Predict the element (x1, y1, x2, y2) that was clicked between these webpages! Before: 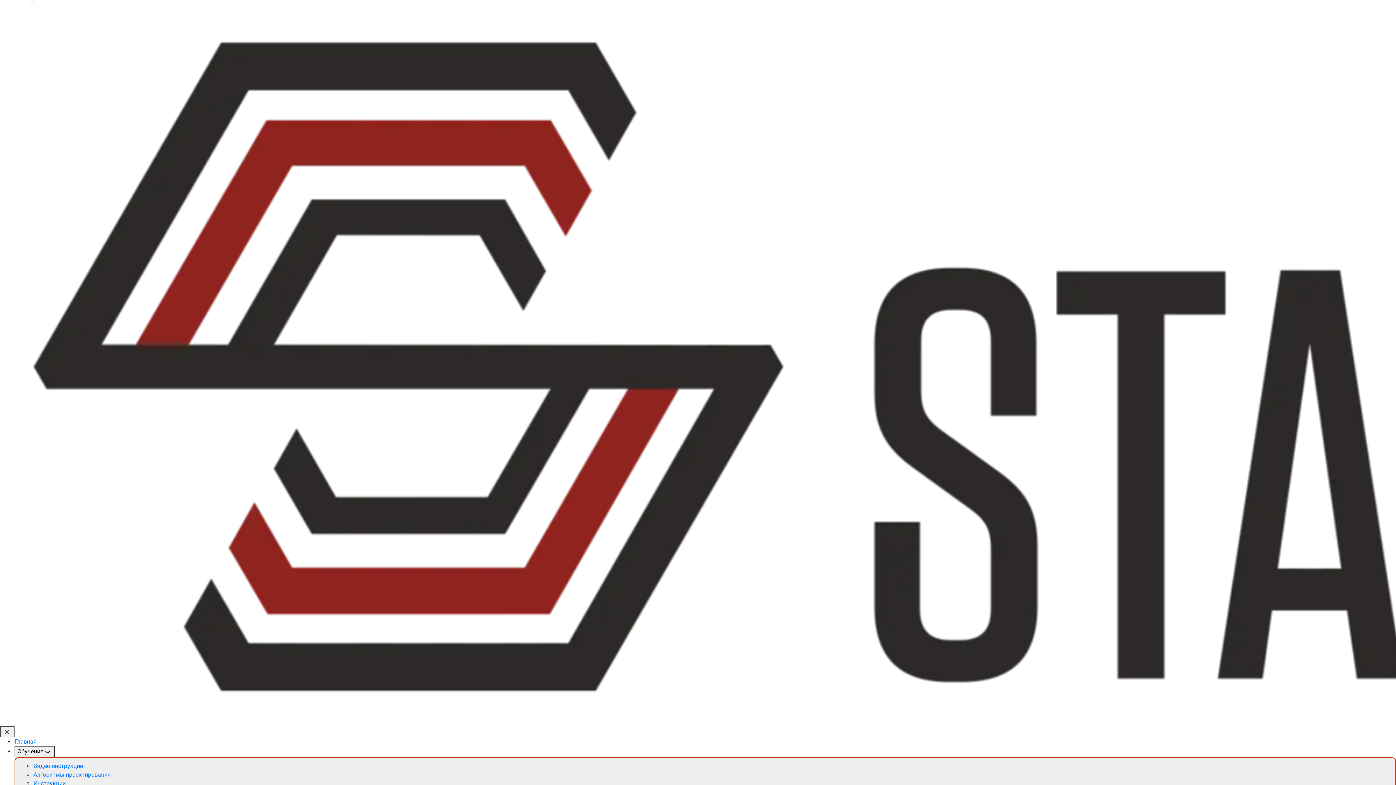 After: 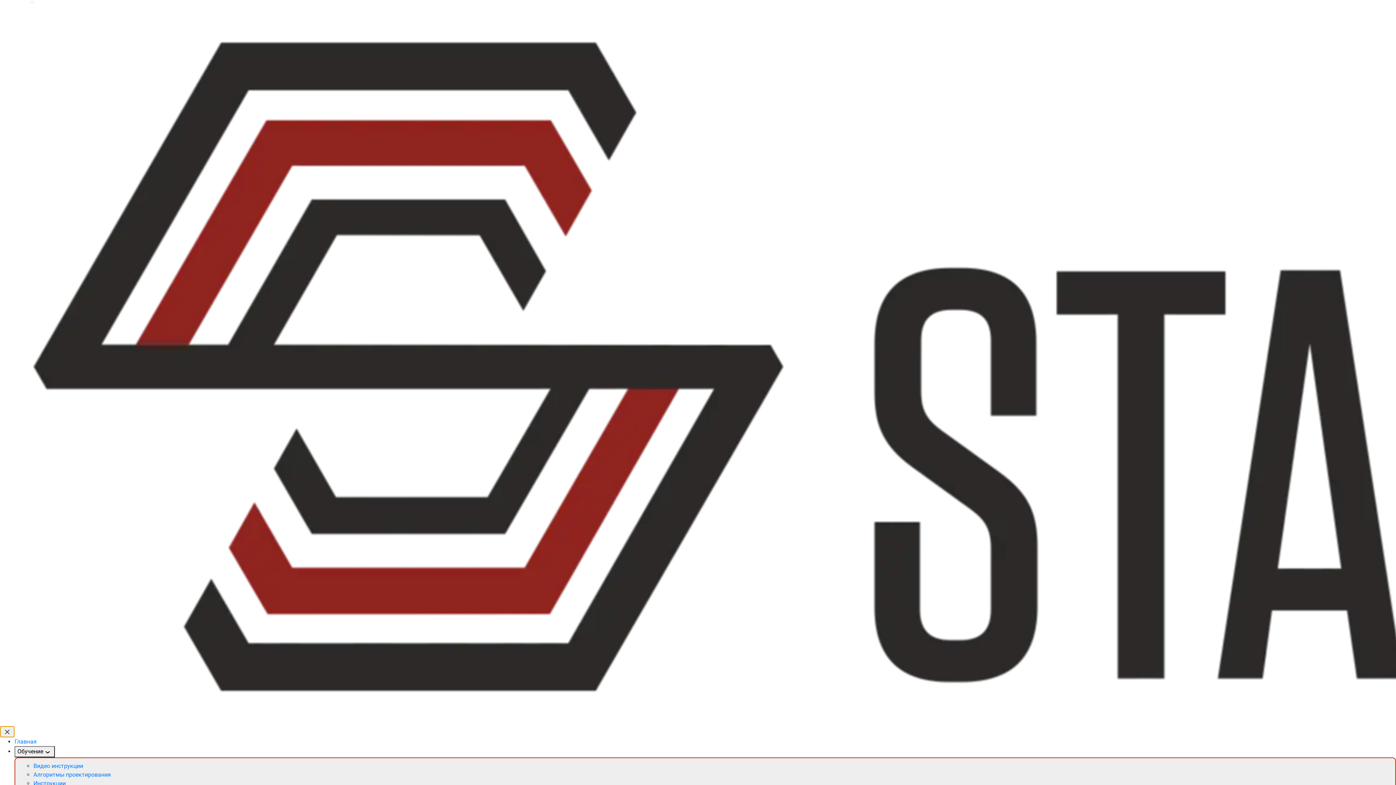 Action: bbox: (0, 726, 14, 737)